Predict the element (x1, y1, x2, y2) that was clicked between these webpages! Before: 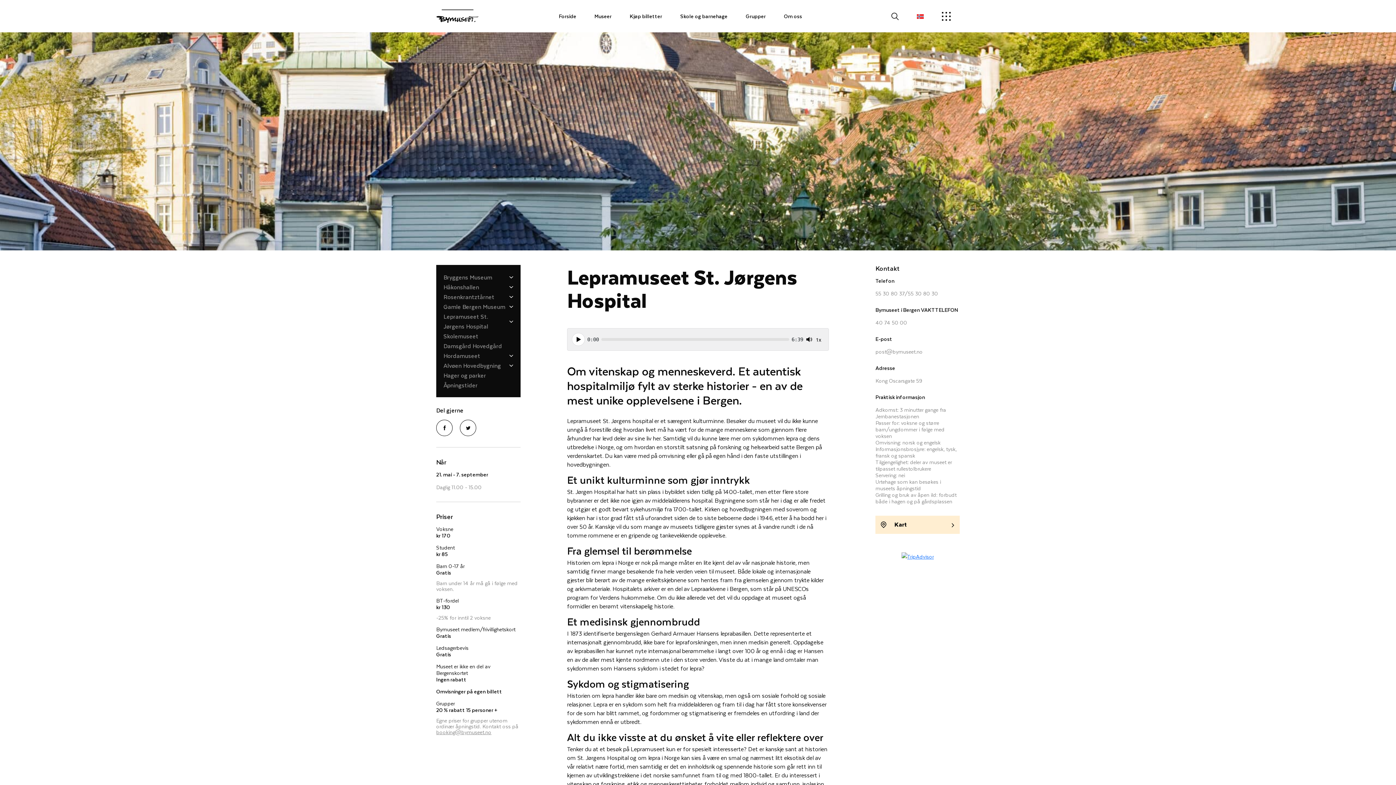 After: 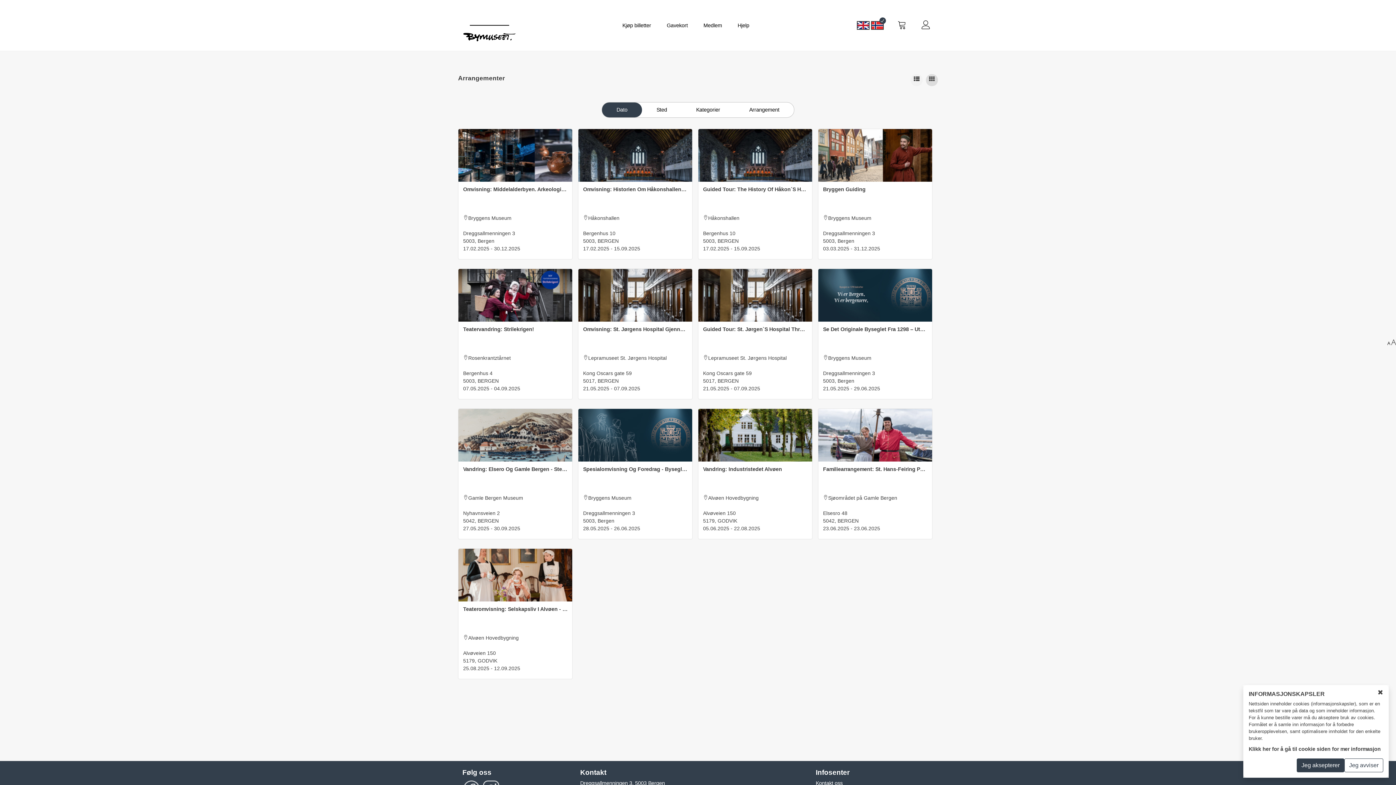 Action: bbox: (620, 6, 671, 25) label: Kjøp billetter